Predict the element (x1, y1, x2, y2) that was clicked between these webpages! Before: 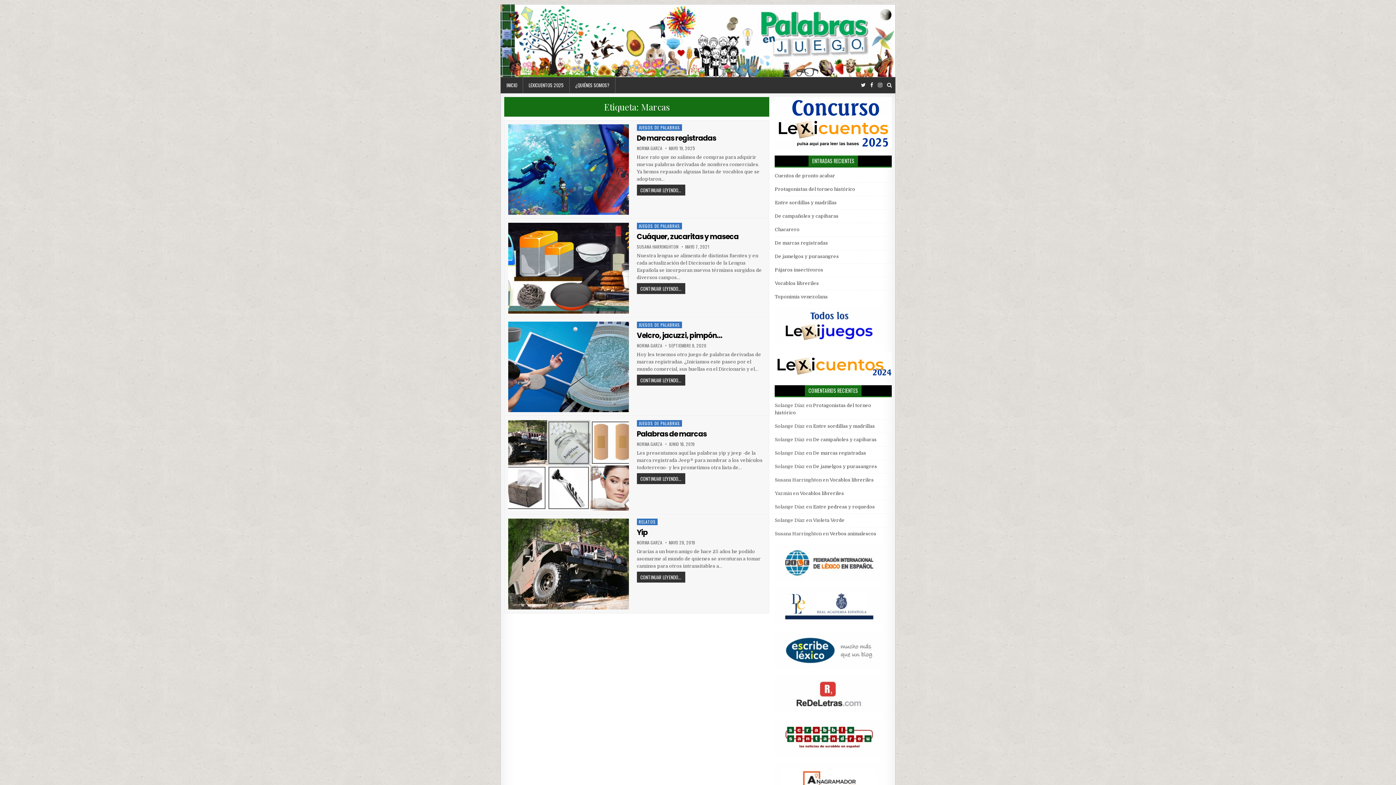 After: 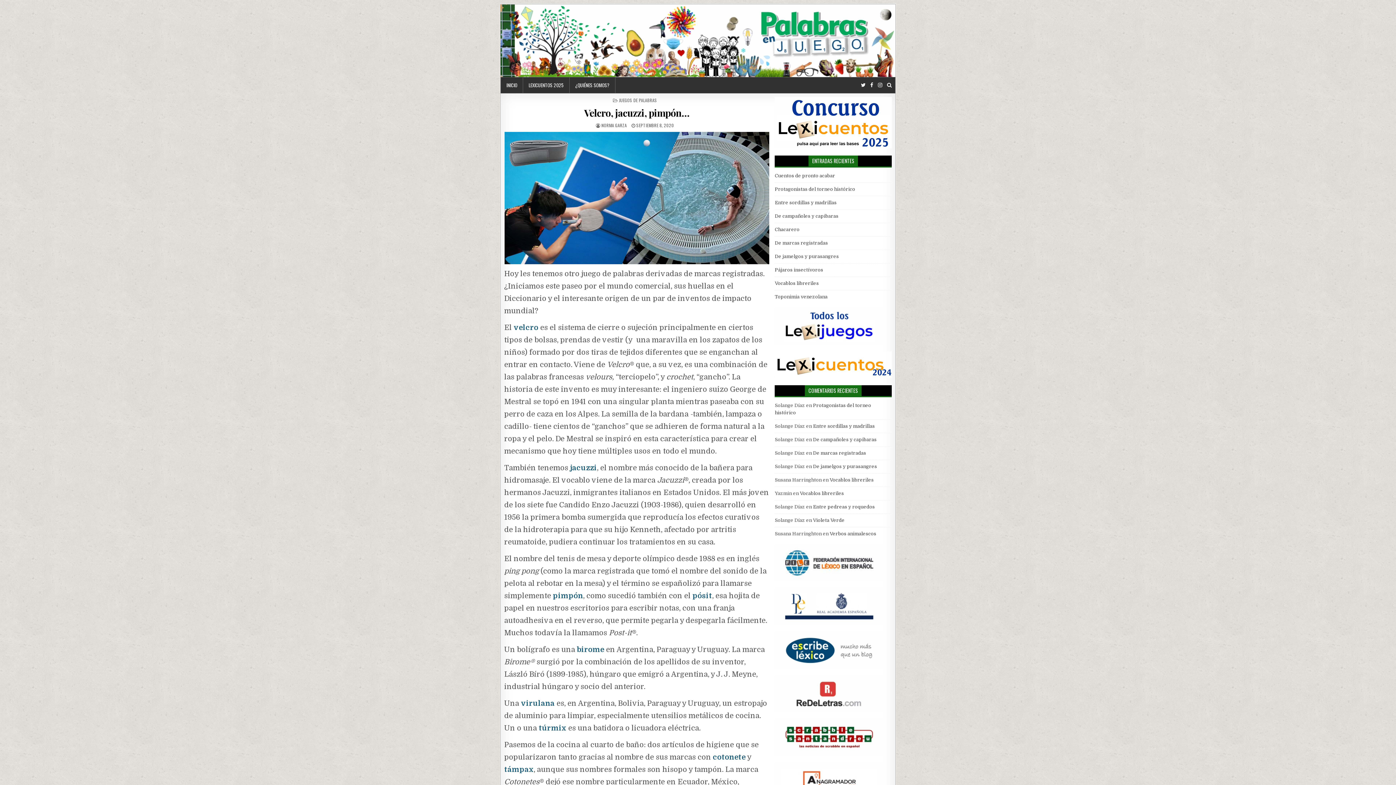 Action: label: CONTINUAR LEYENDO... bbox: (636, 374, 685, 385)